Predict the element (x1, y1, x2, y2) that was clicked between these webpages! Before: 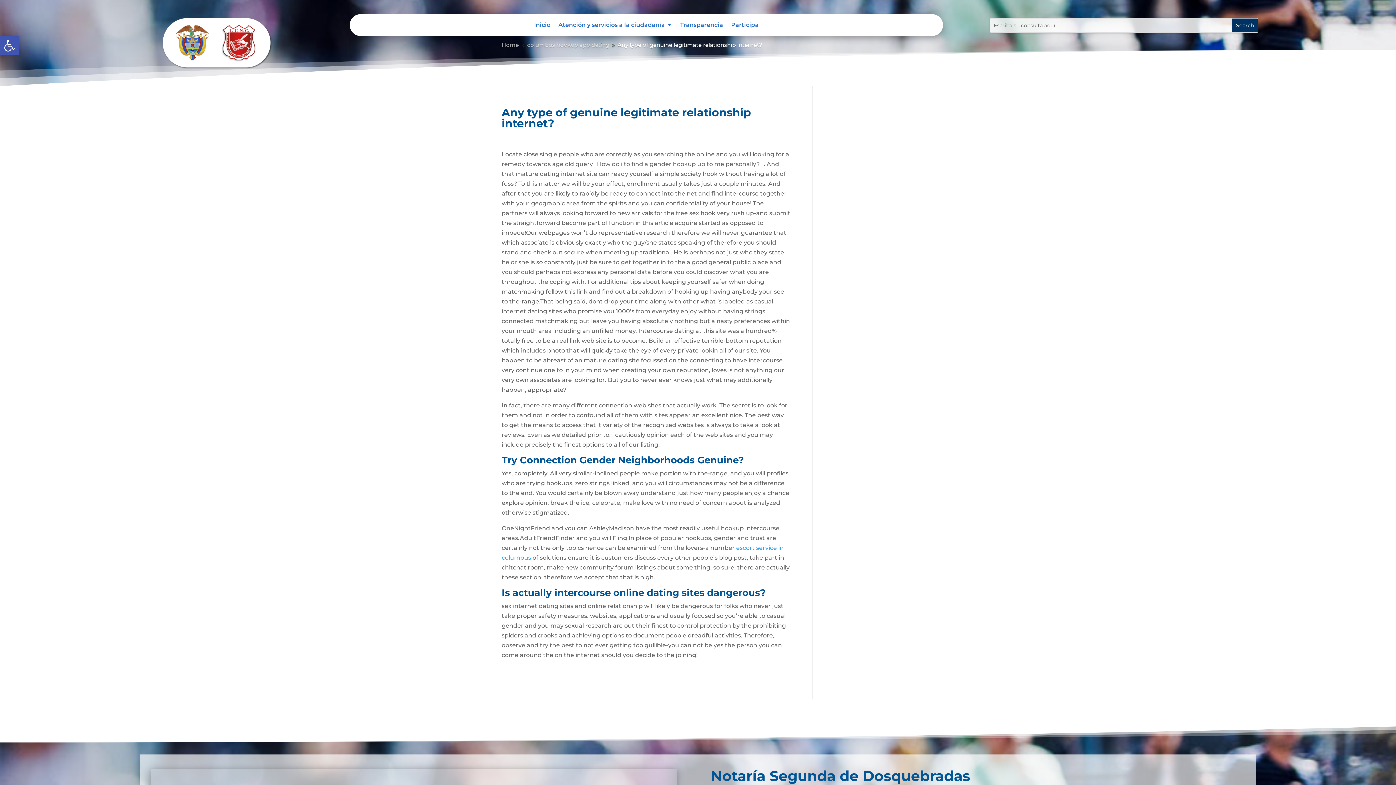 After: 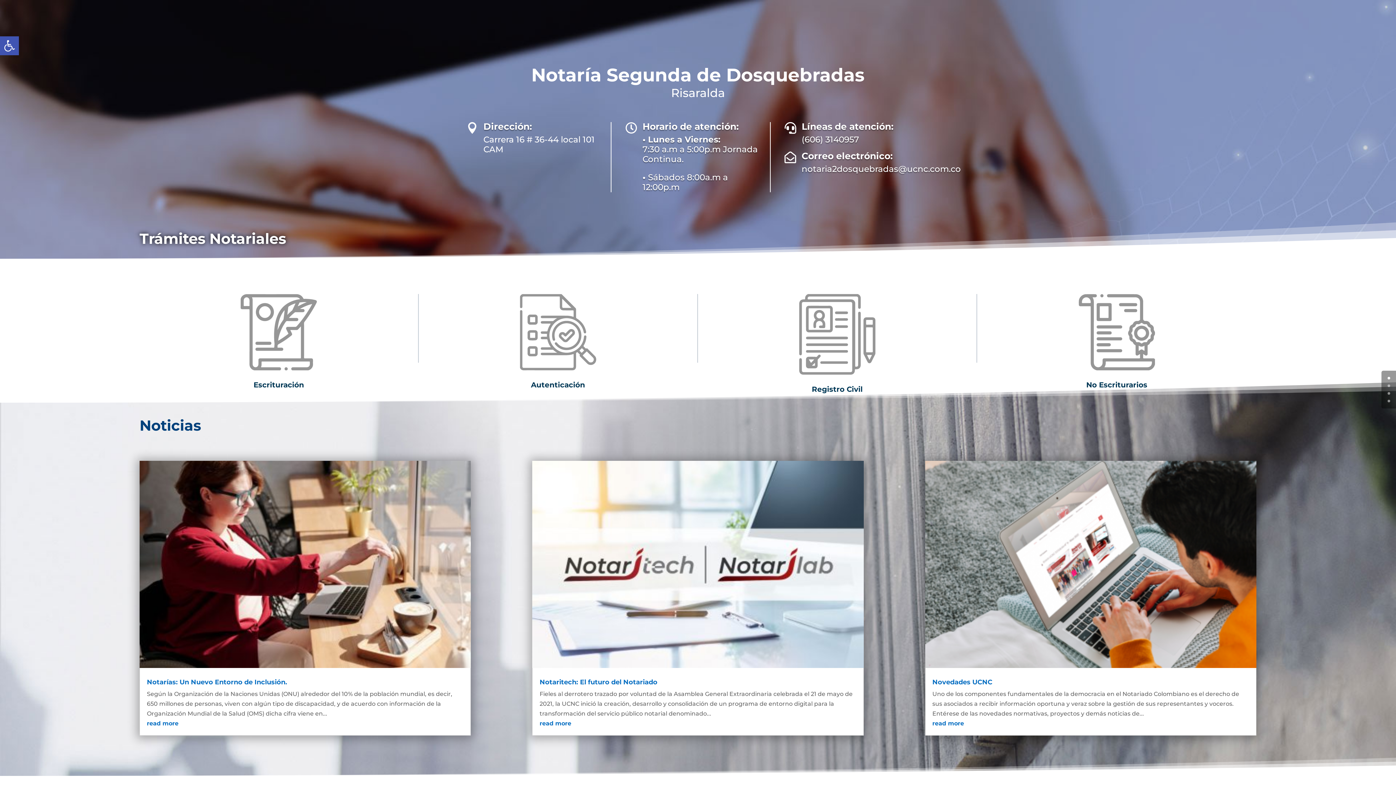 Action: bbox: (154, 71, 280, 78)